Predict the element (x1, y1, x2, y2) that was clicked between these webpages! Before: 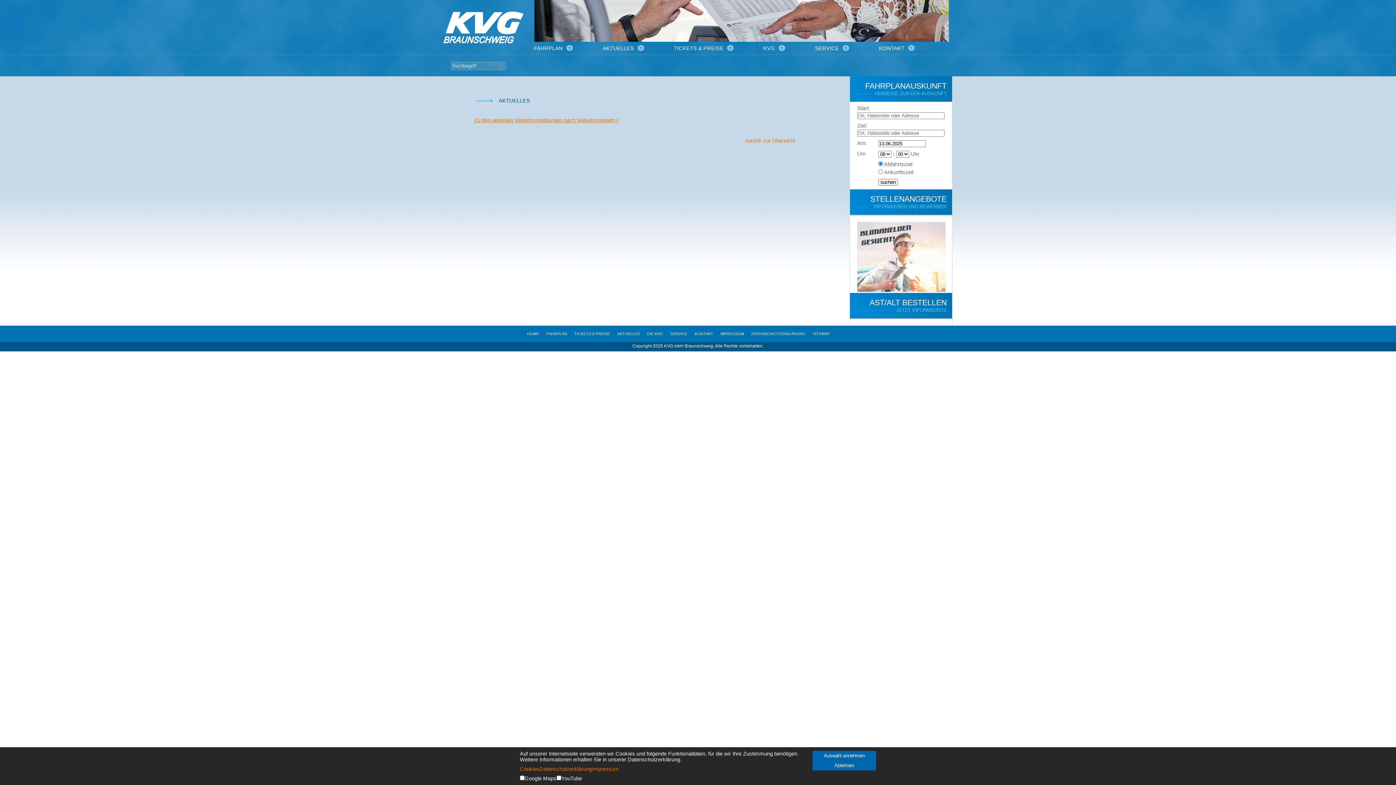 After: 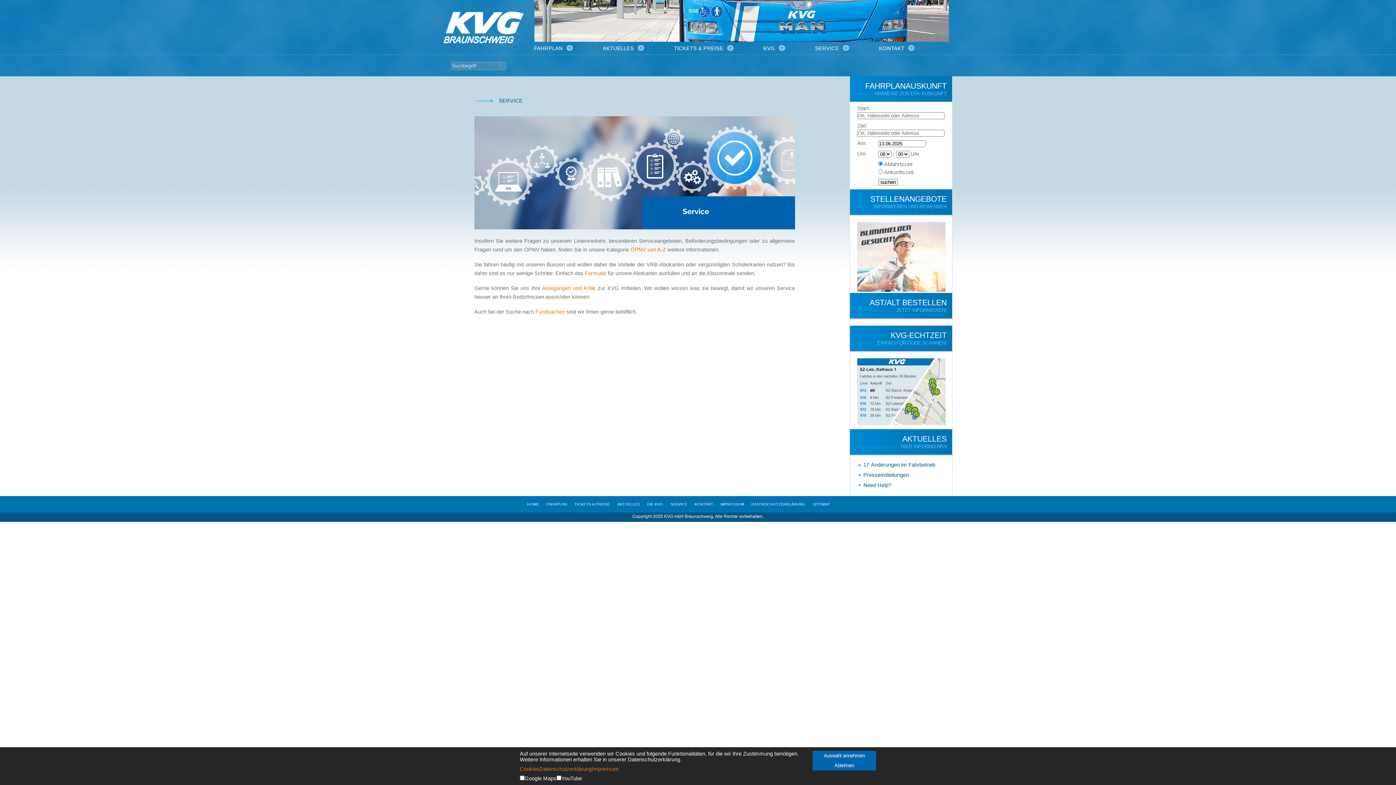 Action: label: SERVICE bbox: (811, 41, 842, 54)